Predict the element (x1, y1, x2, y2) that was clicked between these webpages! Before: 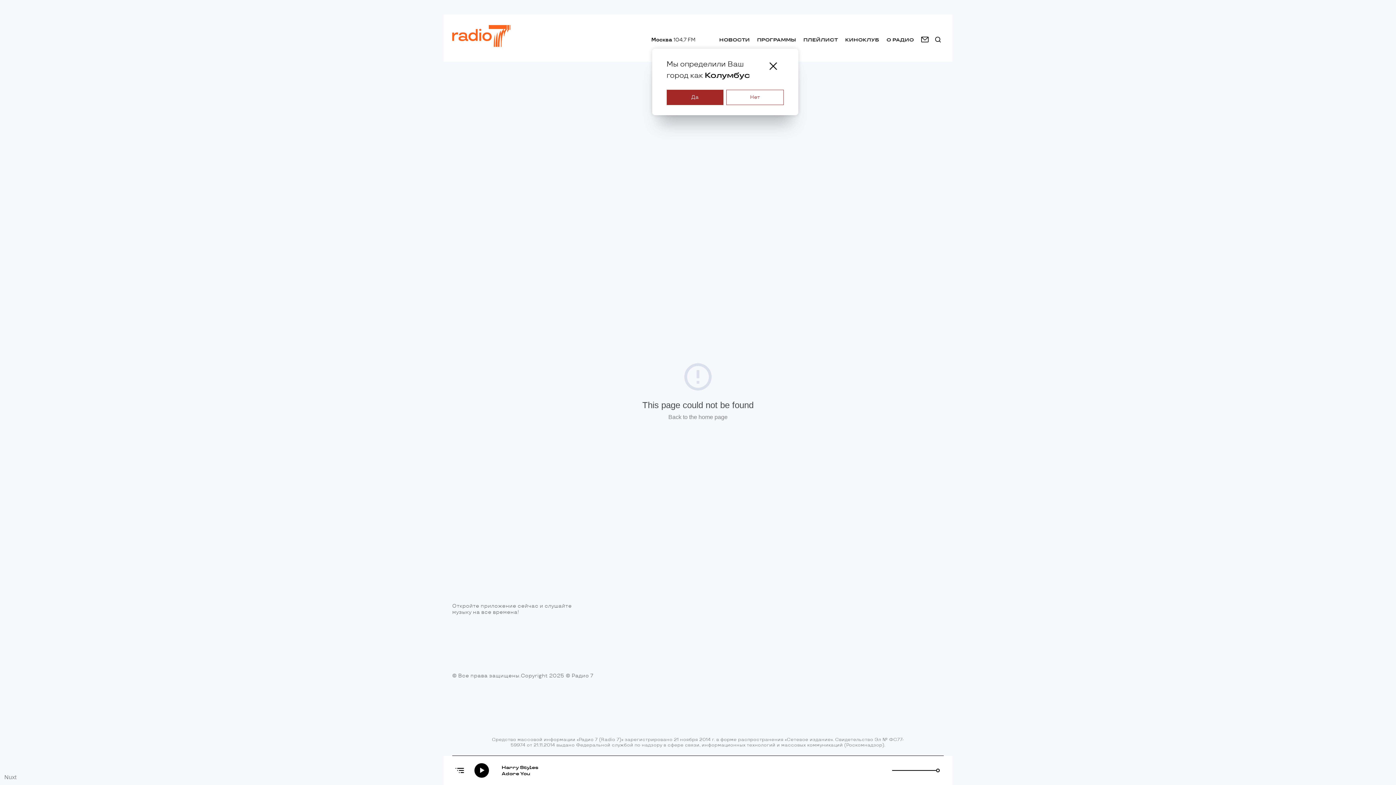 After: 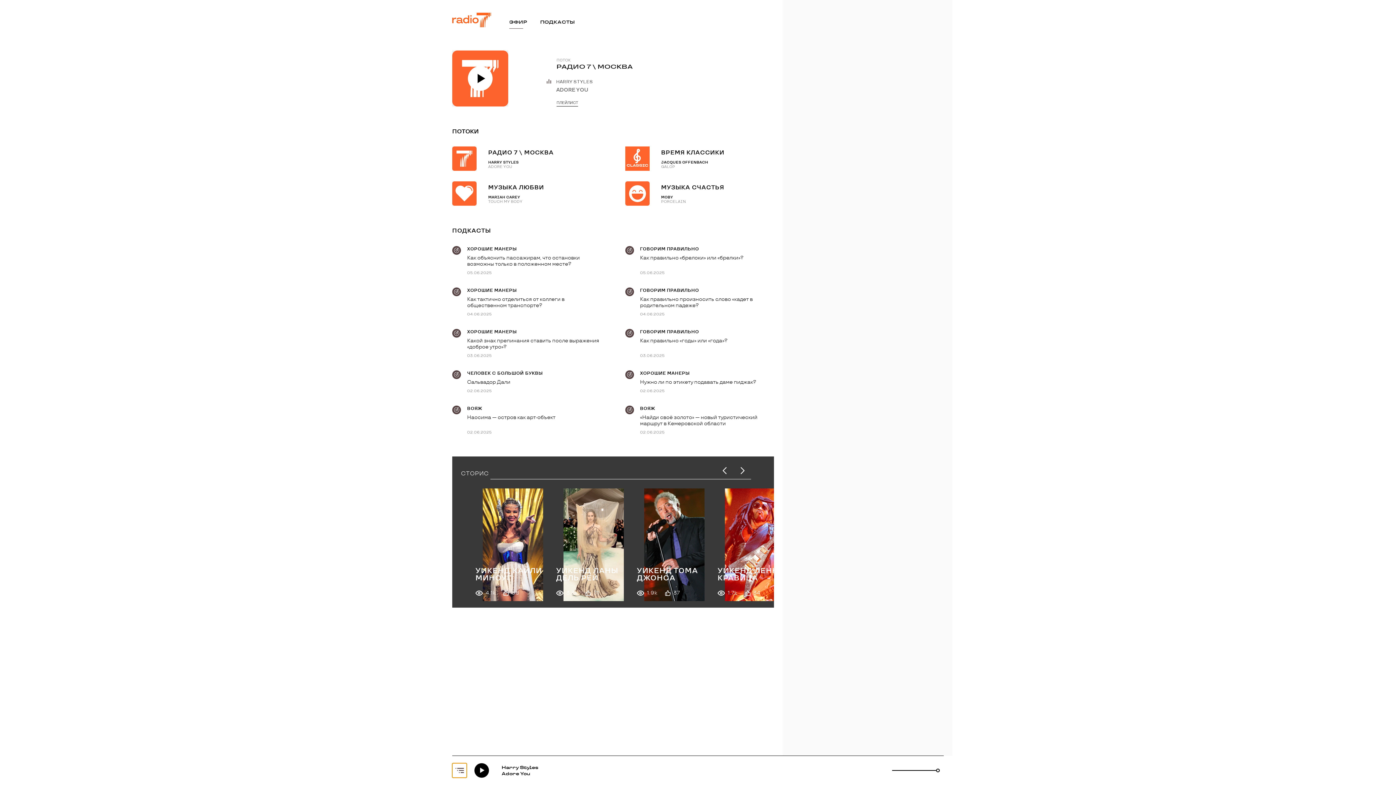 Action: bbox: (452, 763, 466, 778)